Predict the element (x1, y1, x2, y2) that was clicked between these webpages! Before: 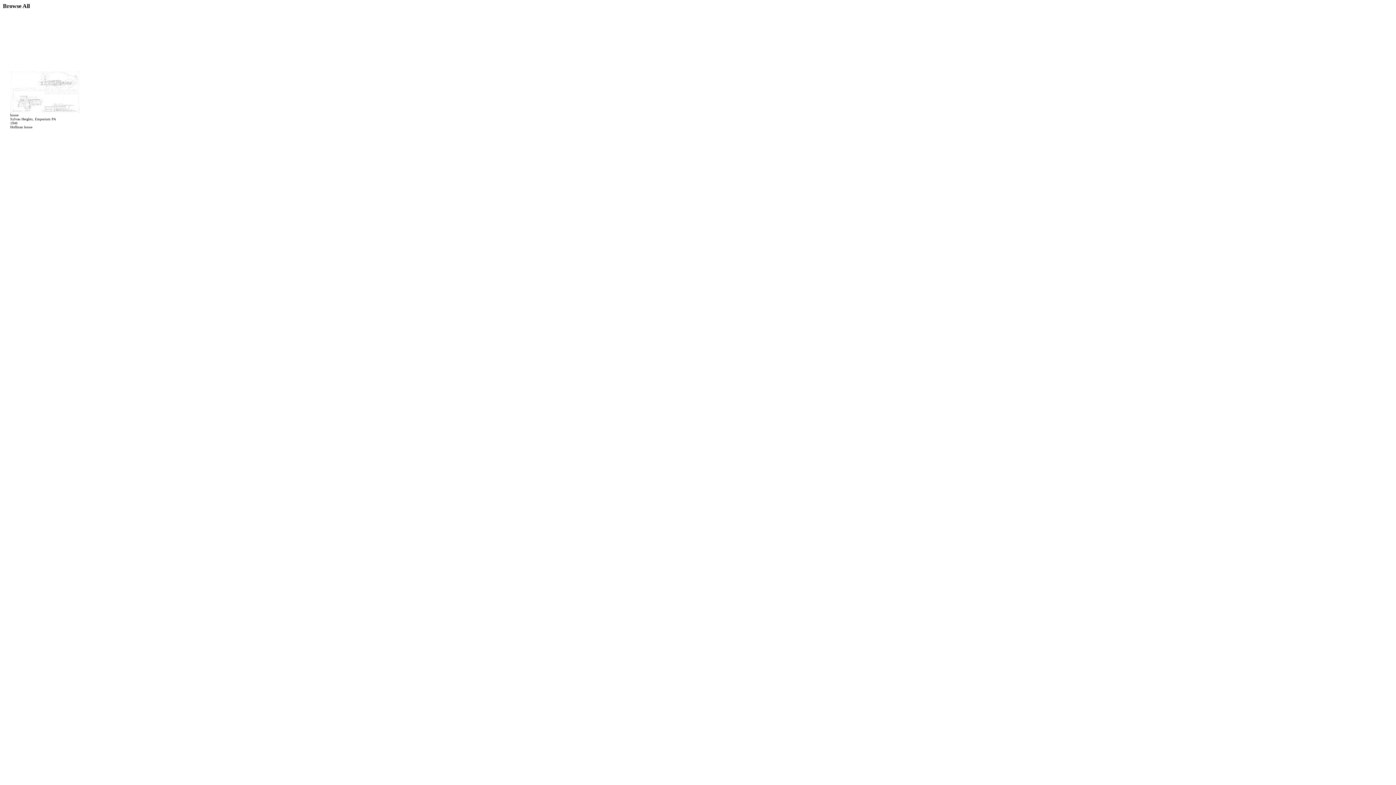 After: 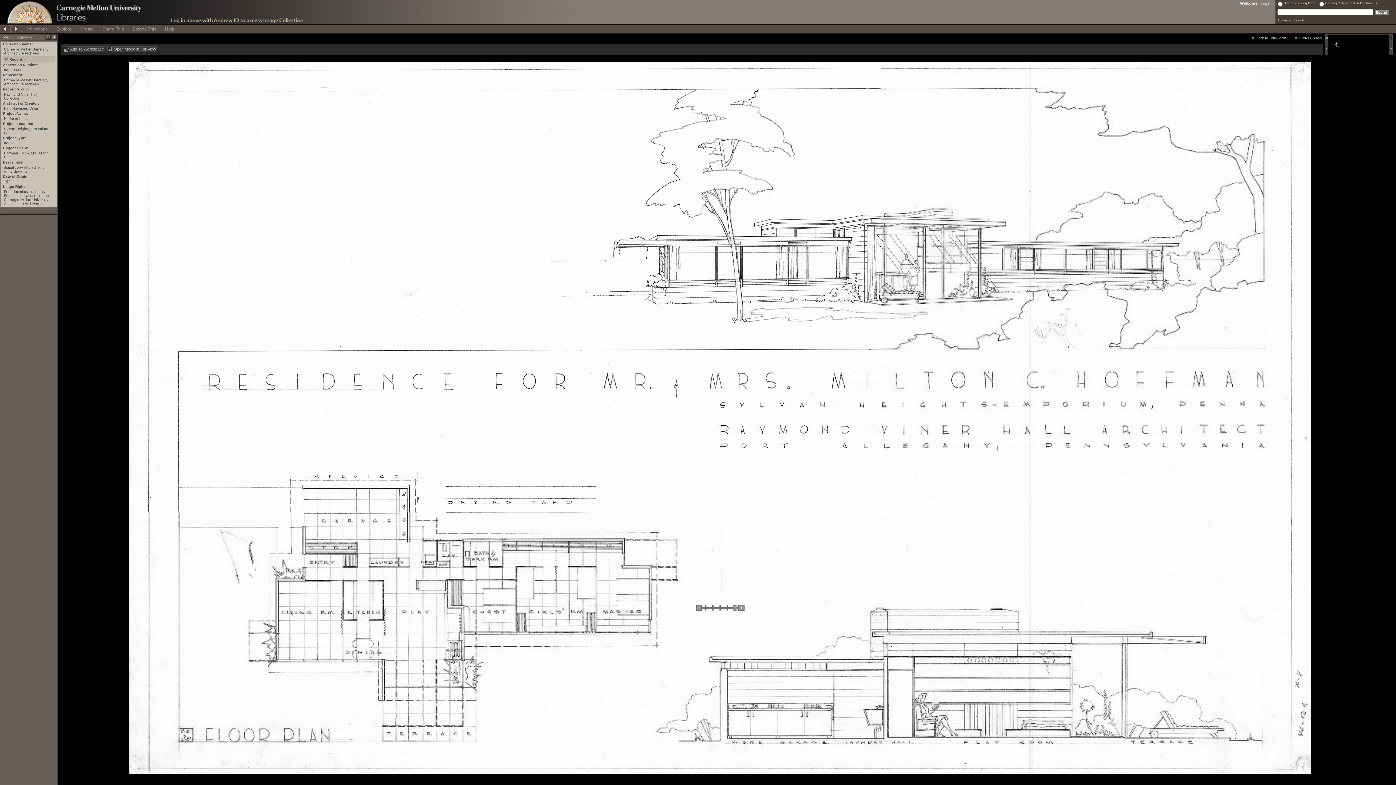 Action: bbox: (10, 108, 80, 114)